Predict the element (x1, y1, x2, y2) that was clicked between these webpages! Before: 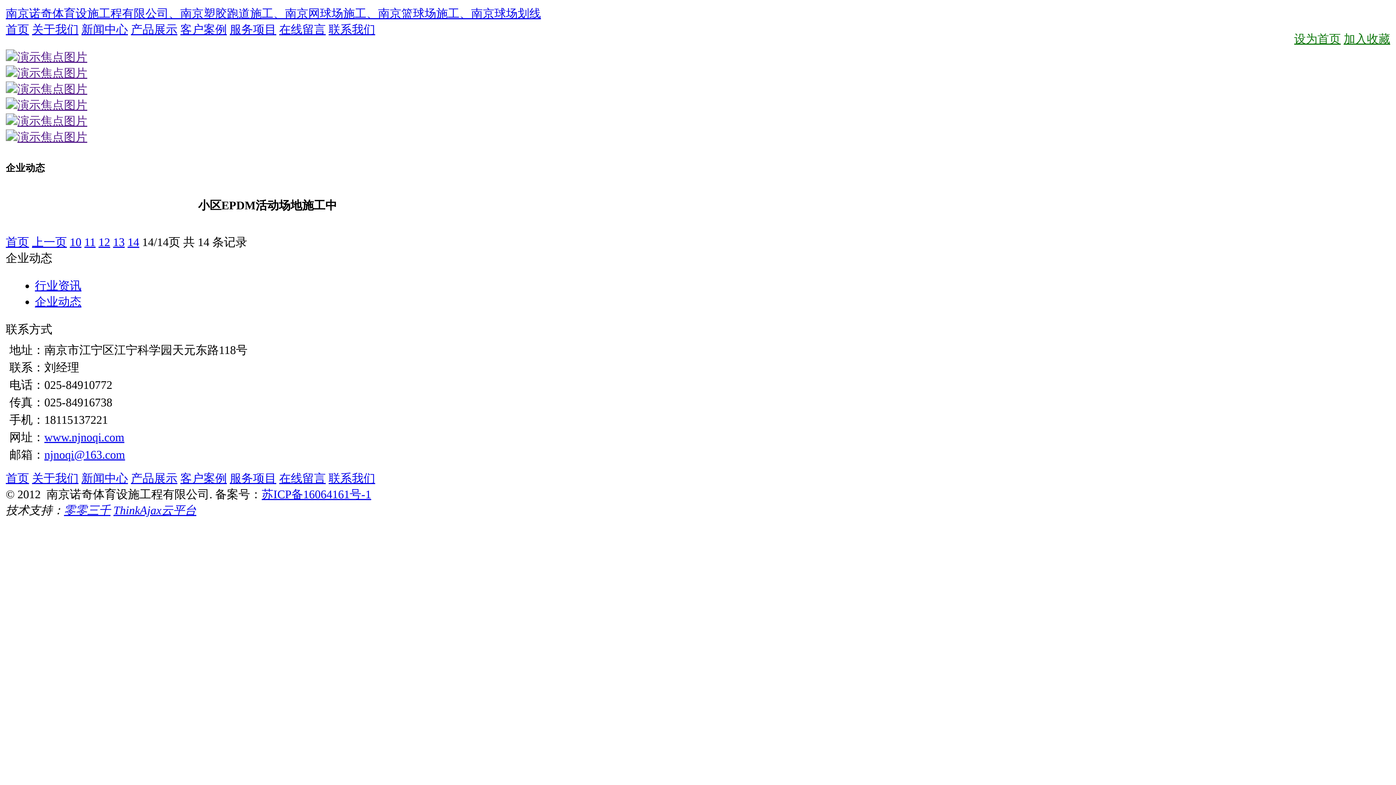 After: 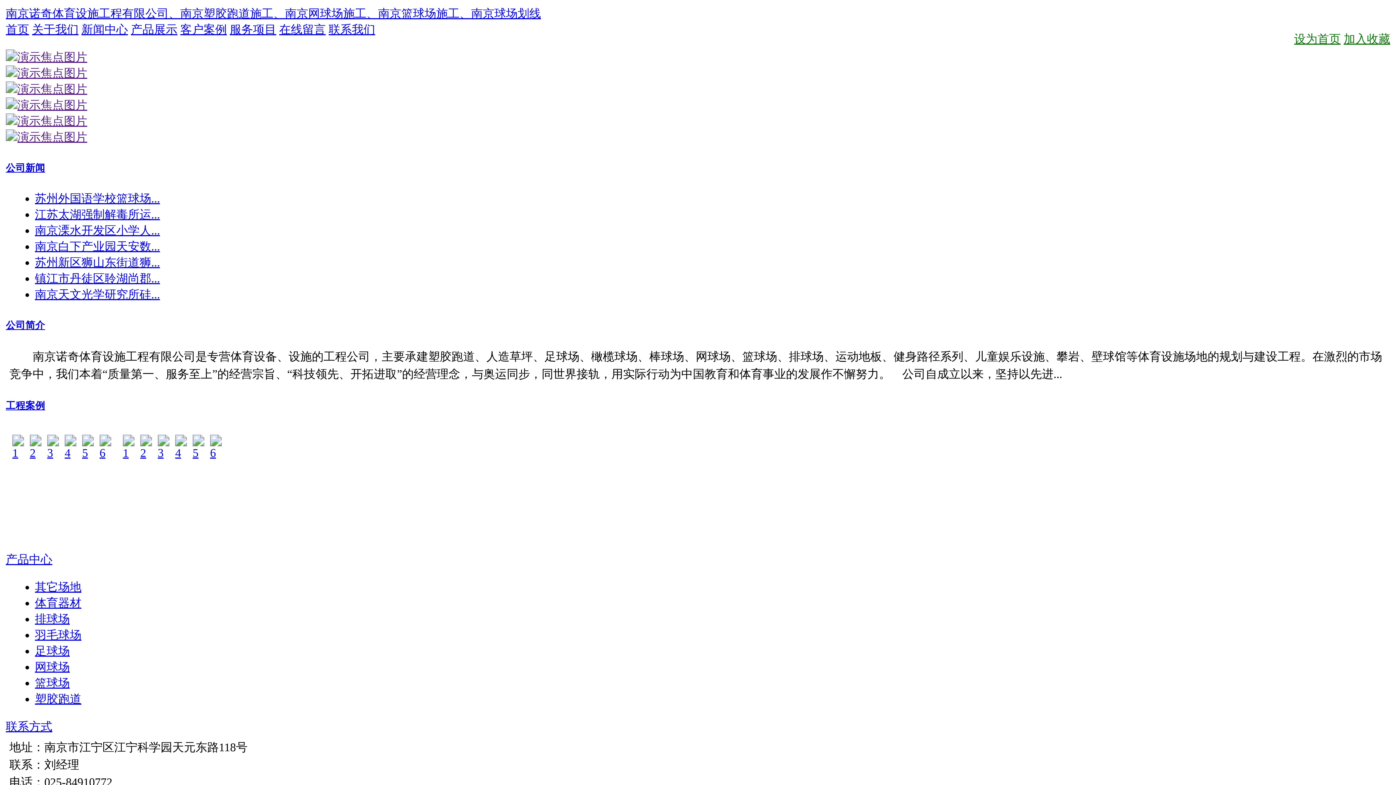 Action: bbox: (2, 3, 270, 10) label: 南京诺奇体育设施工程有限公司、南京塑胶跑道施工、南京网球场施工、南京篮球场施工、南京球场划线